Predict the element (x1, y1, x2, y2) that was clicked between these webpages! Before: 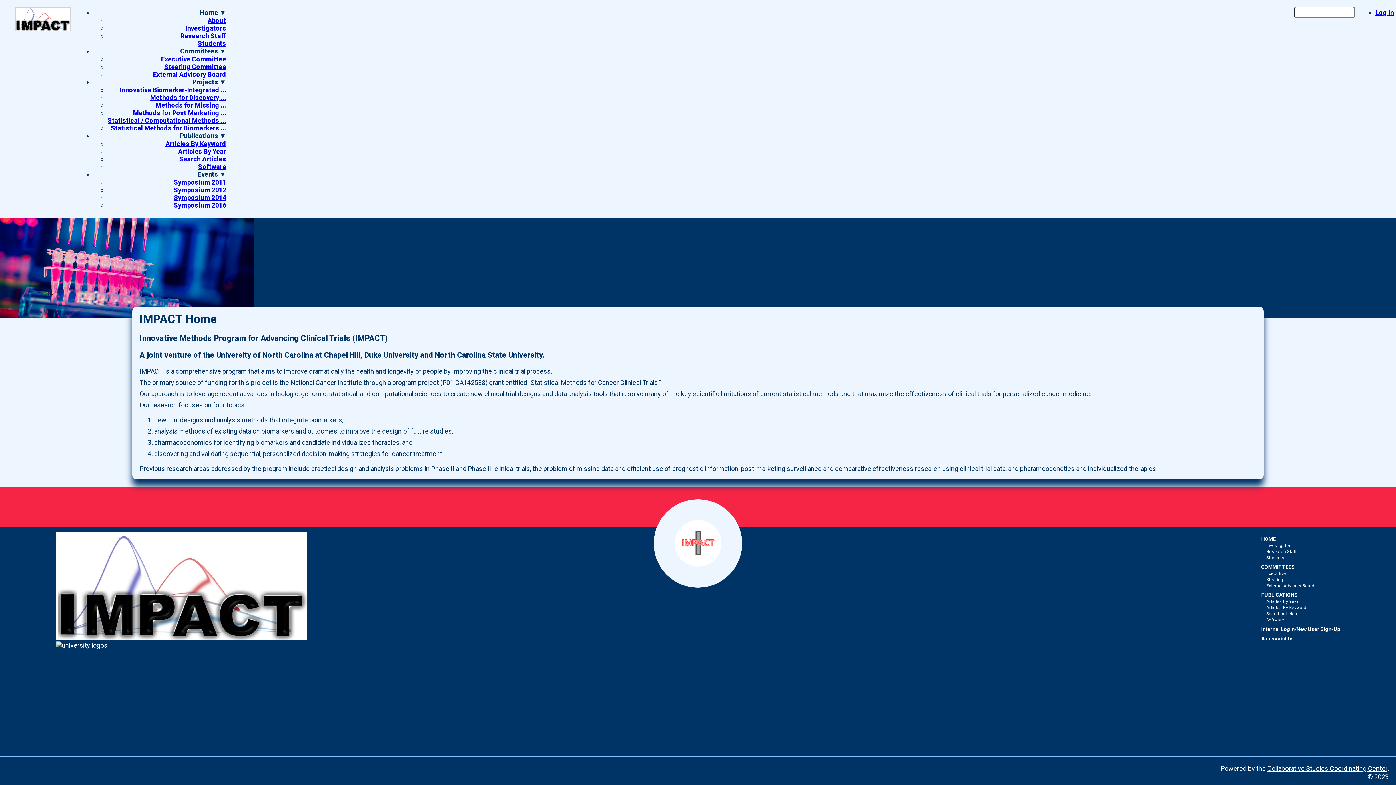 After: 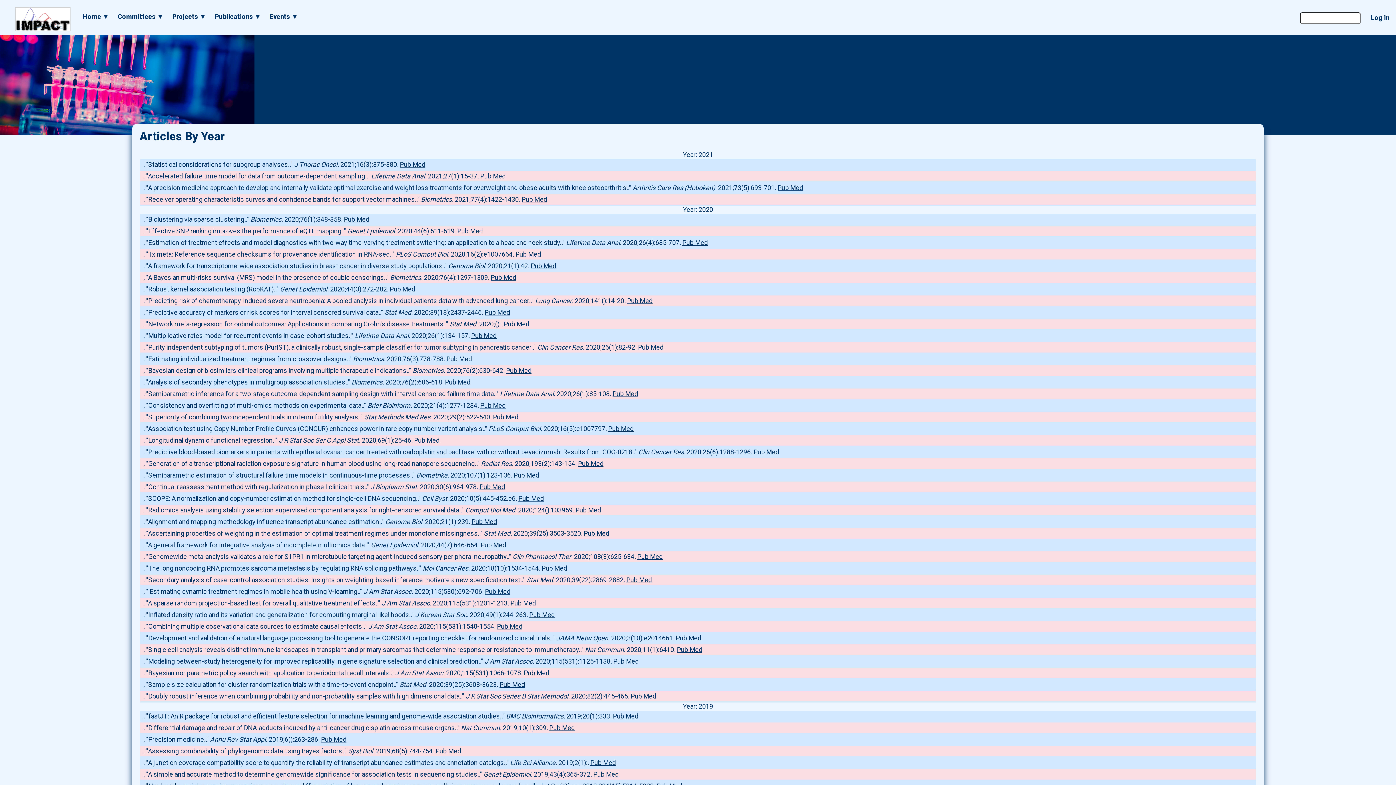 Action: bbox: (178, 147, 226, 155) label: Articles By Year